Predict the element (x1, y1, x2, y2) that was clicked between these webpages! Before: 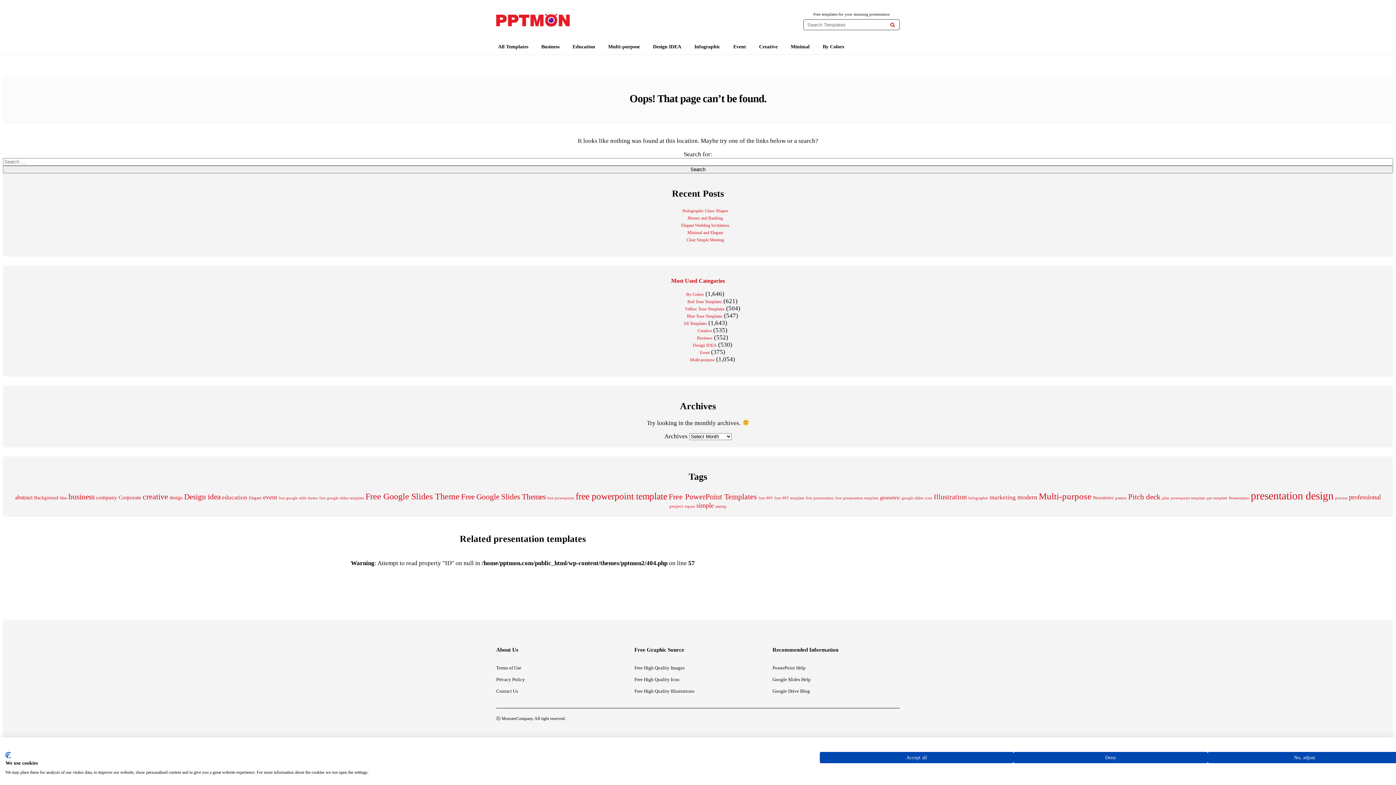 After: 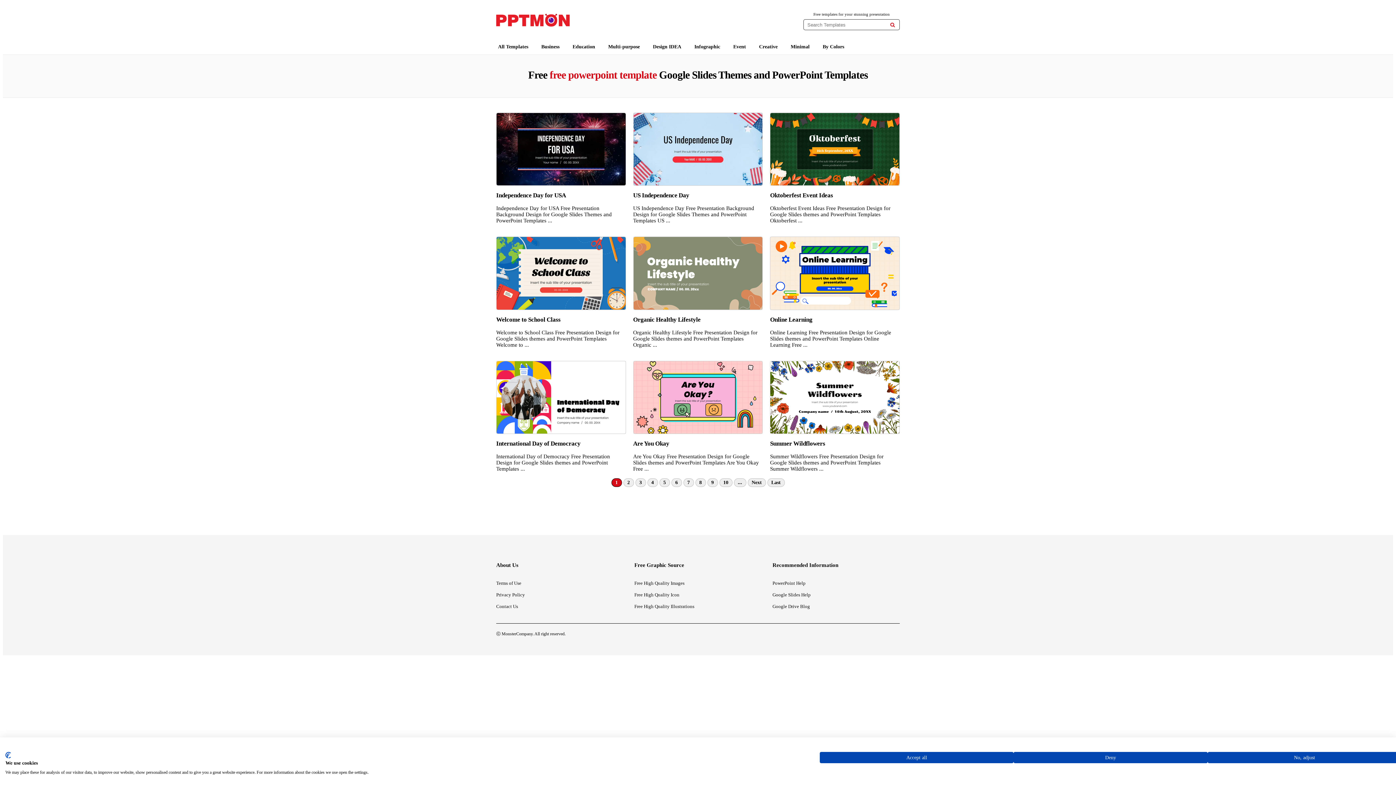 Action: bbox: (575, 491, 667, 501) label: free powerpoint template (1,003 items)